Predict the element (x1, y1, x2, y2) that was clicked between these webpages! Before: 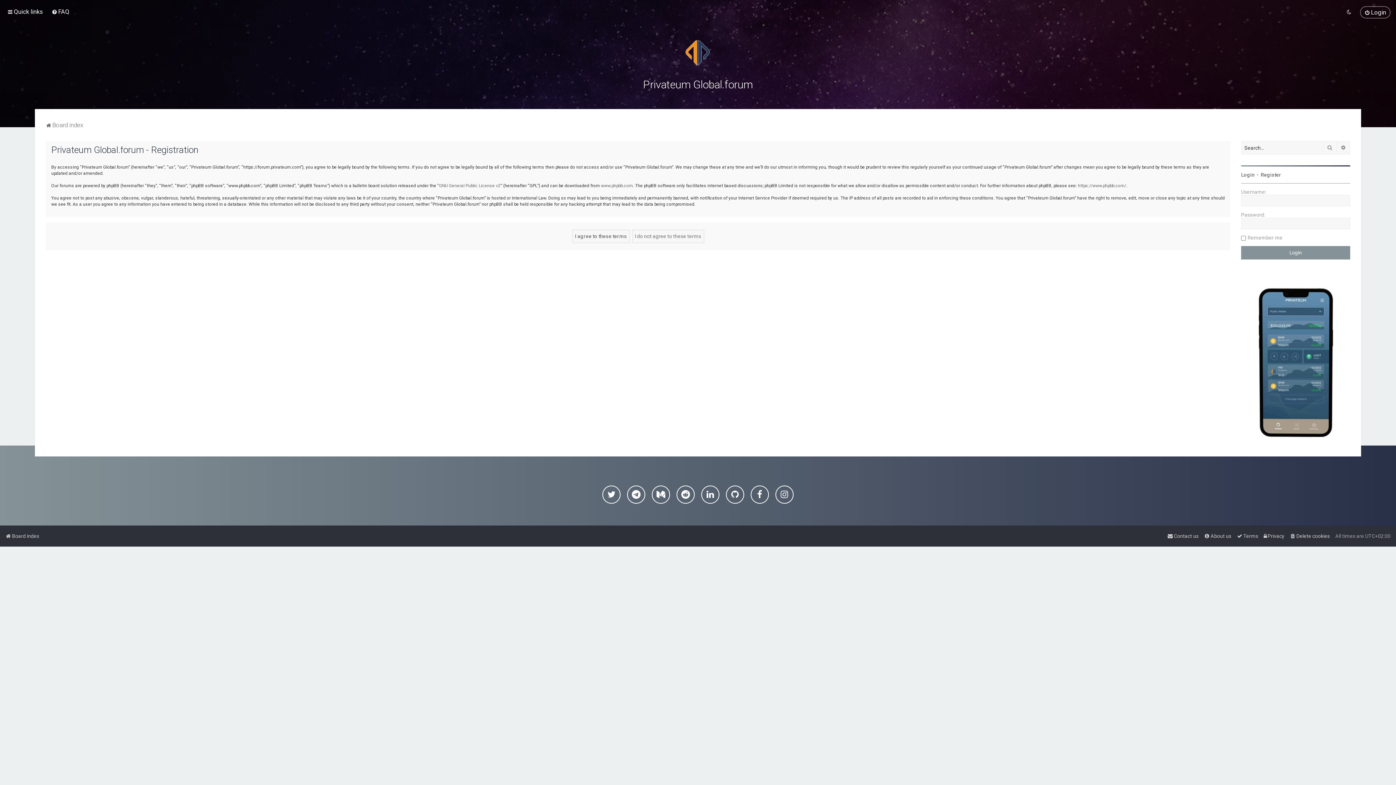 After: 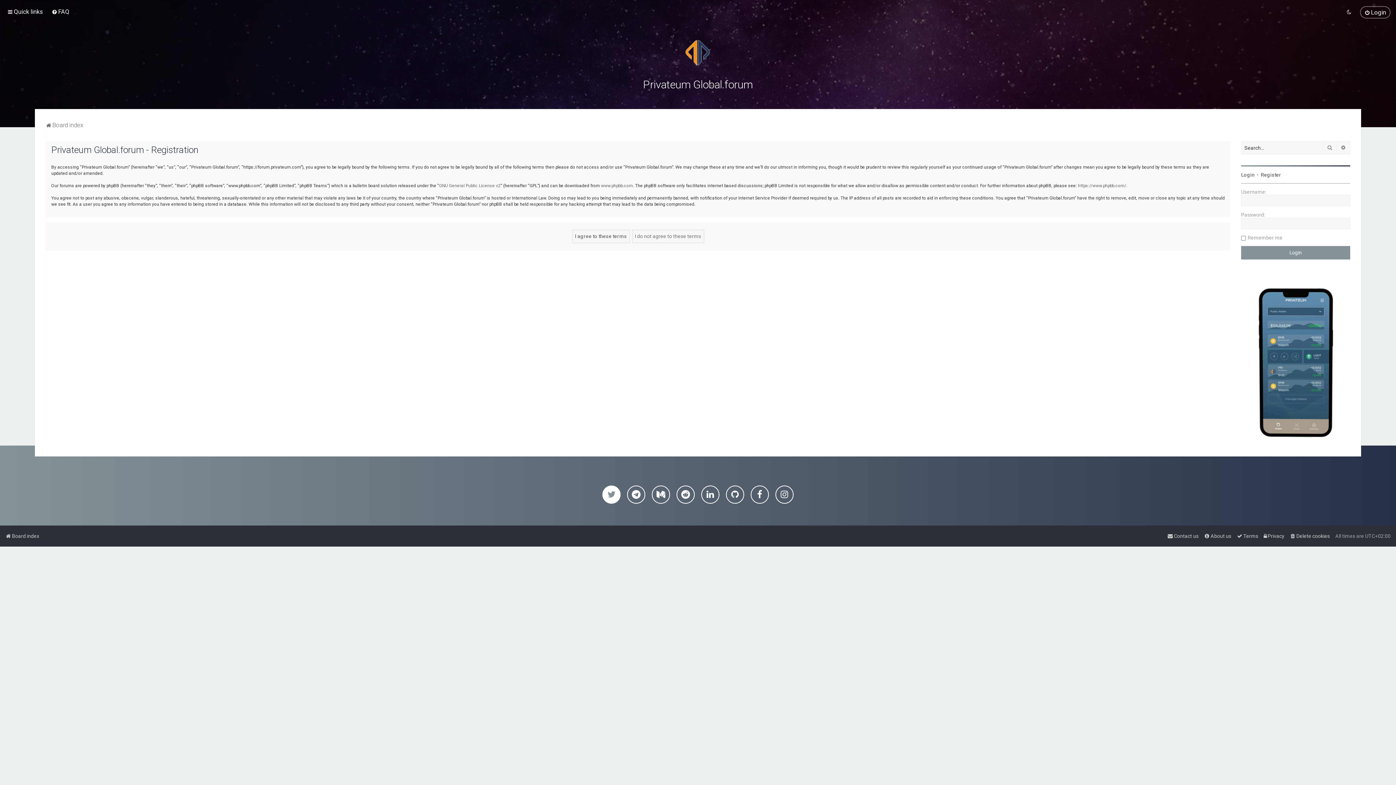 Action: bbox: (602, 485, 620, 504)